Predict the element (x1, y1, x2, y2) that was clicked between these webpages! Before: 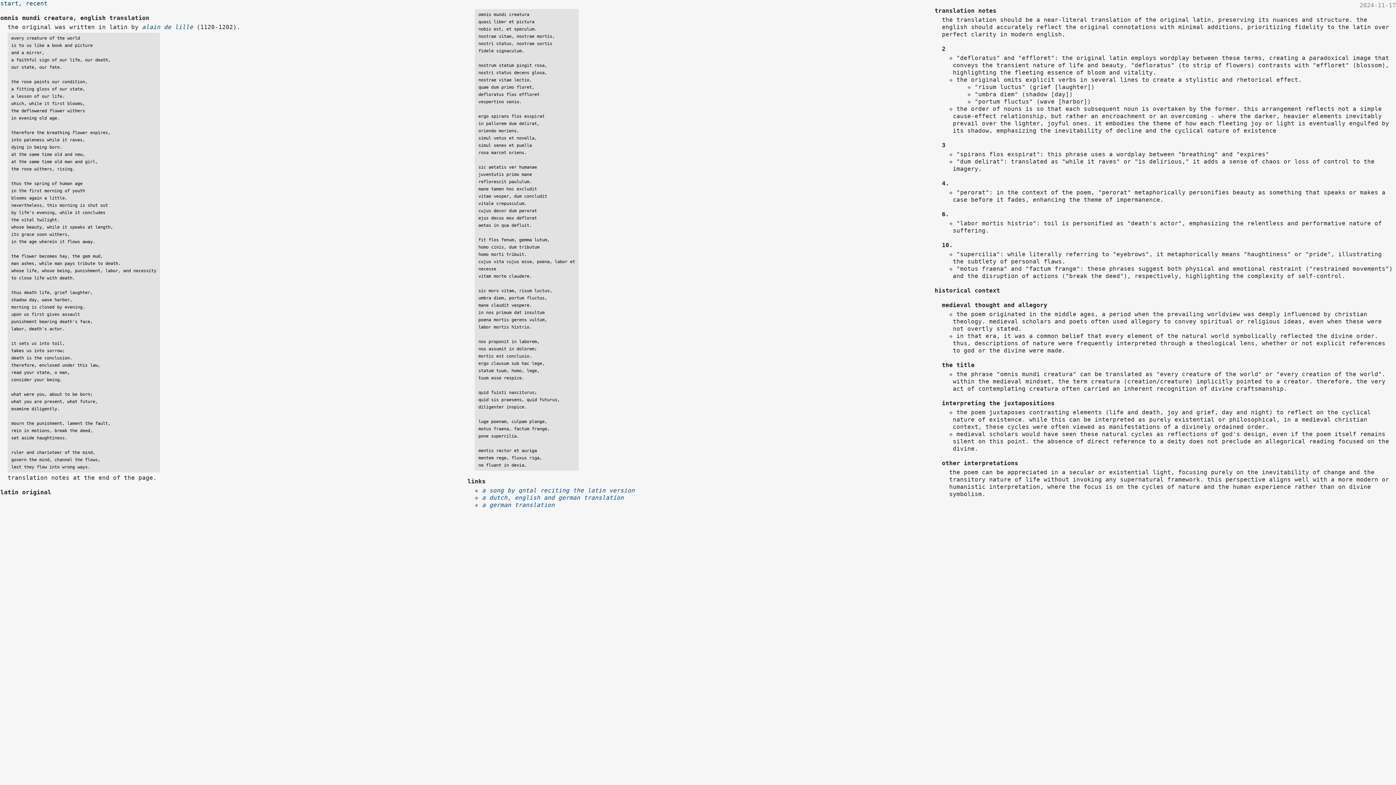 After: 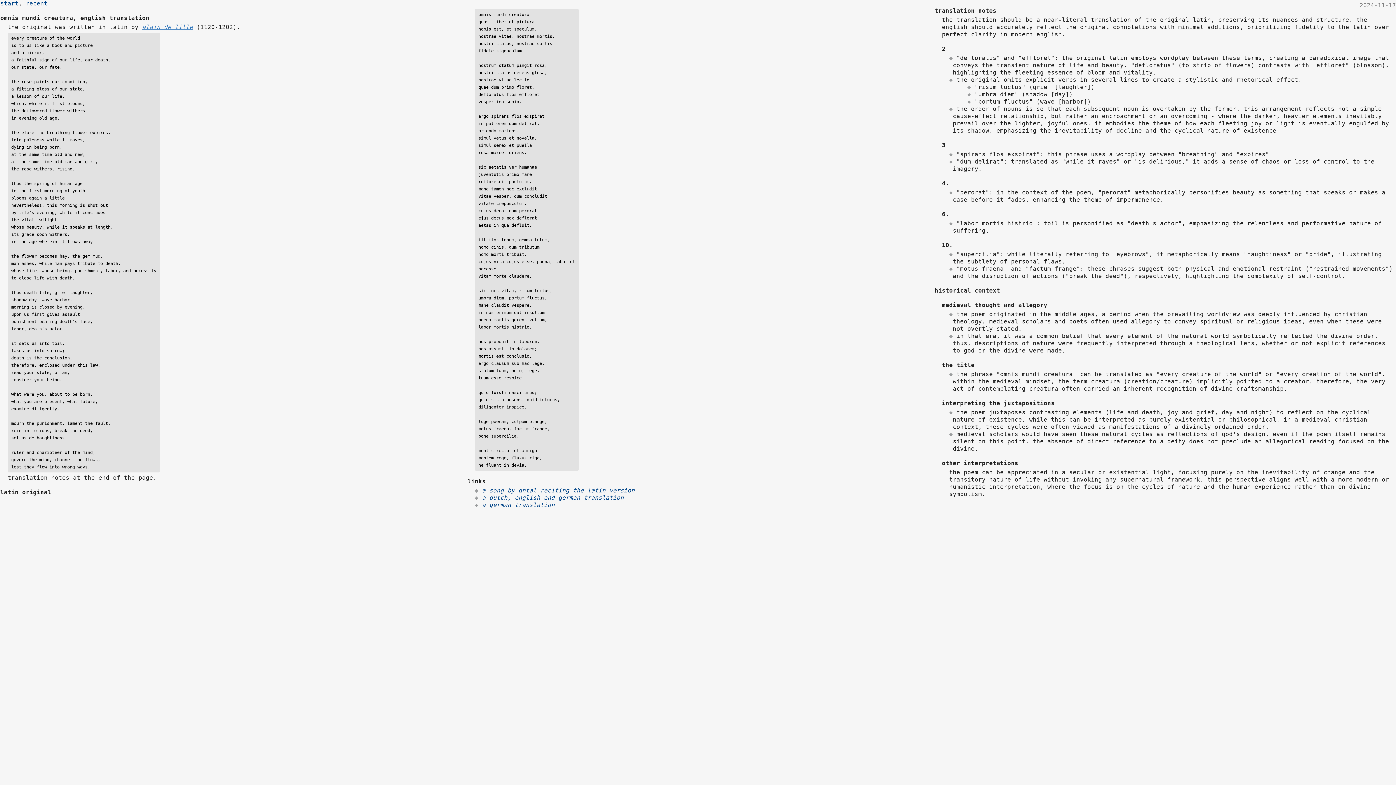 Action: bbox: (142, 23, 193, 30) label: alain de lille